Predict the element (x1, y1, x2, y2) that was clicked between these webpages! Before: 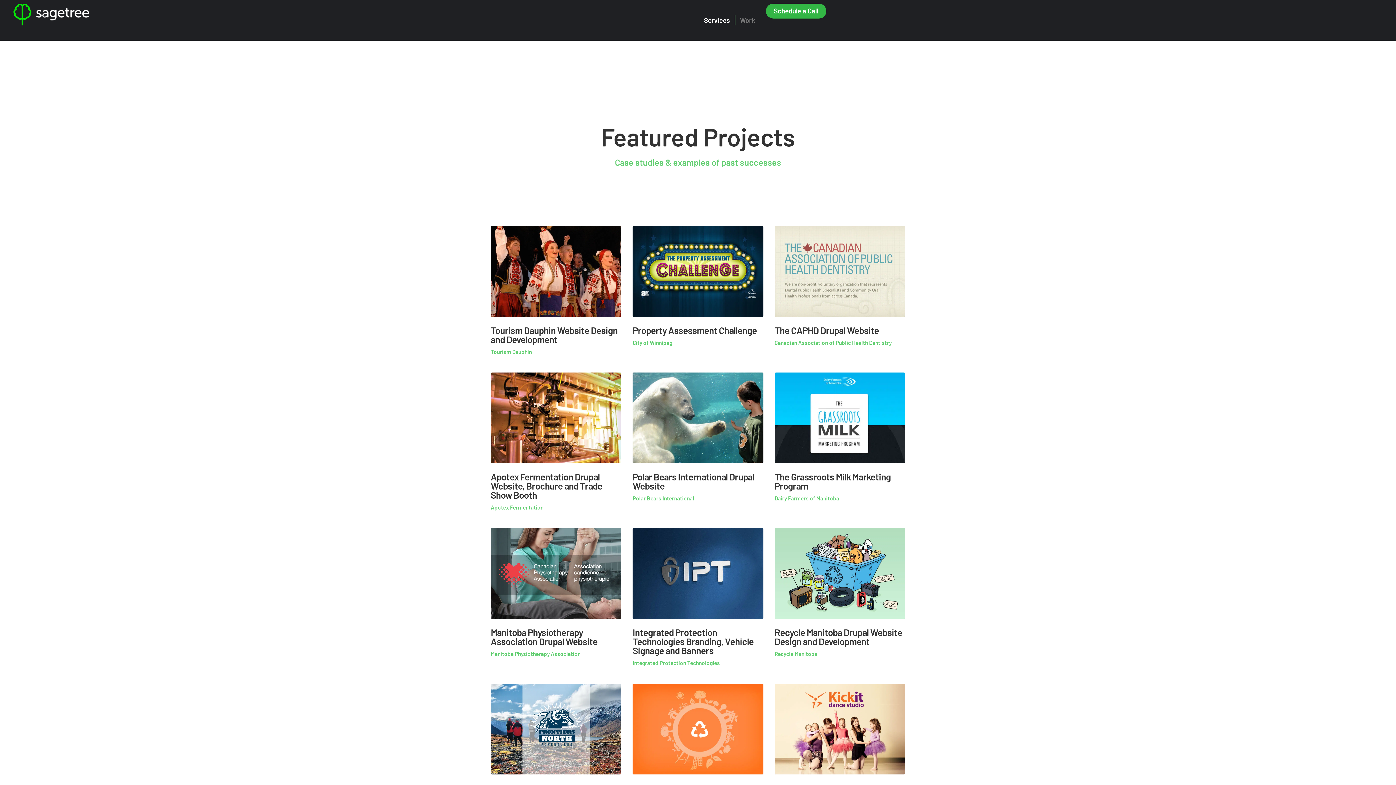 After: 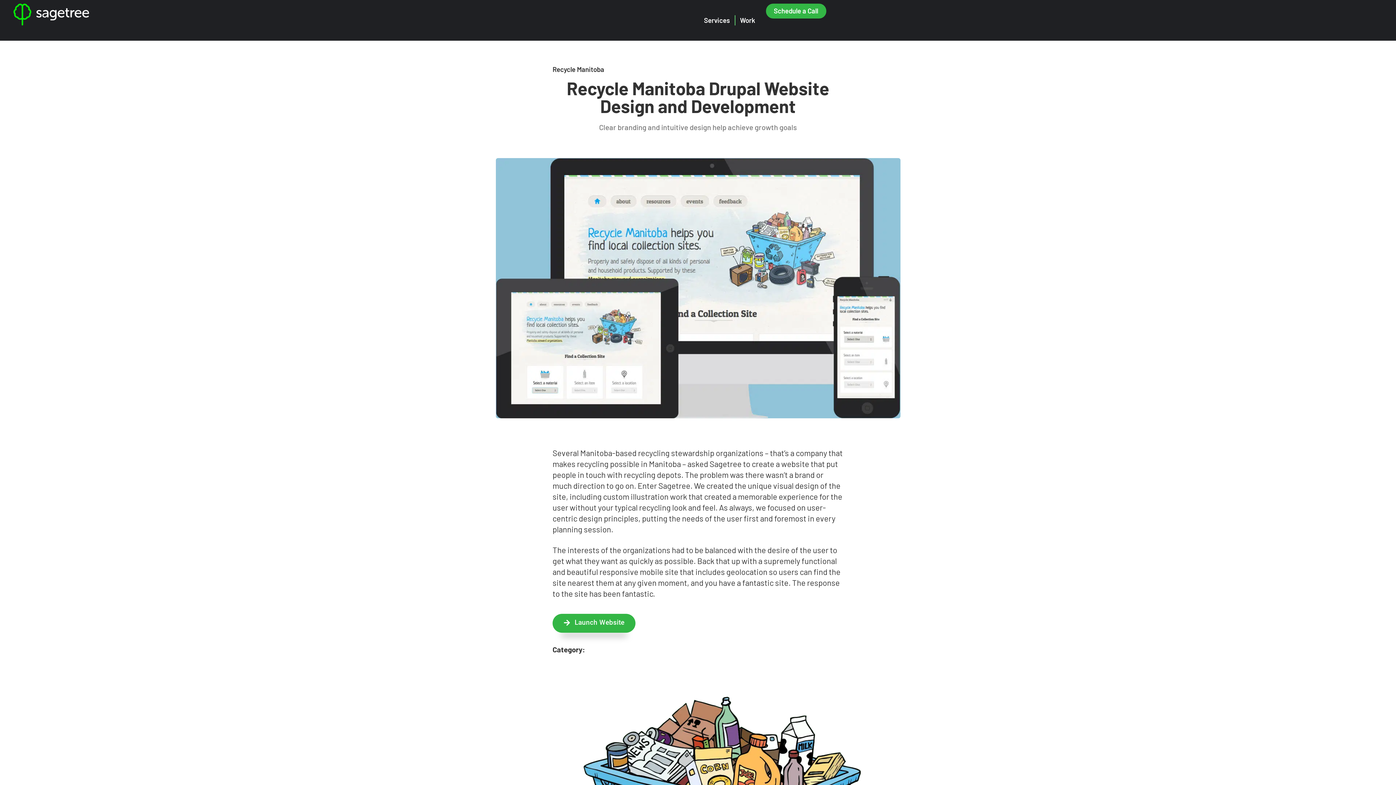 Action: bbox: (774, 528, 905, 619)